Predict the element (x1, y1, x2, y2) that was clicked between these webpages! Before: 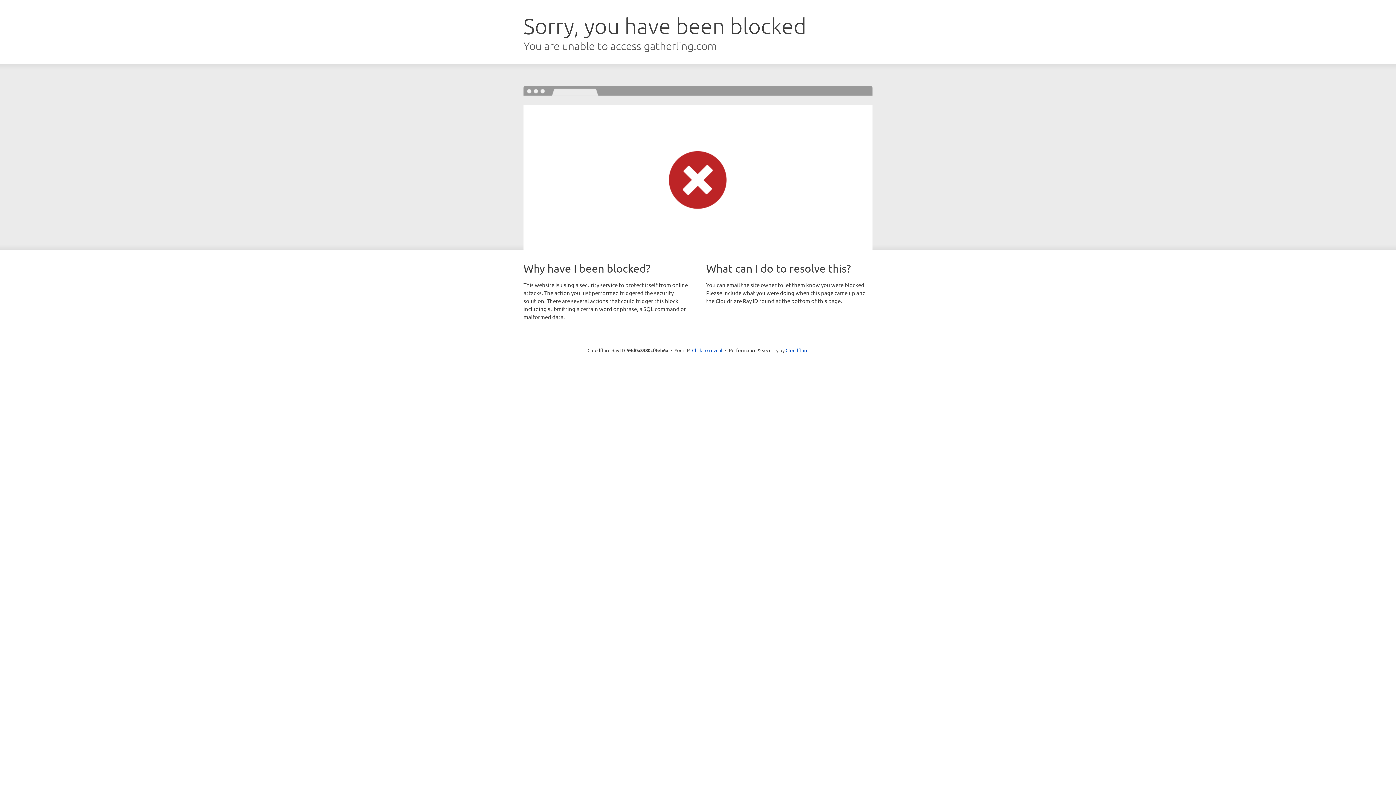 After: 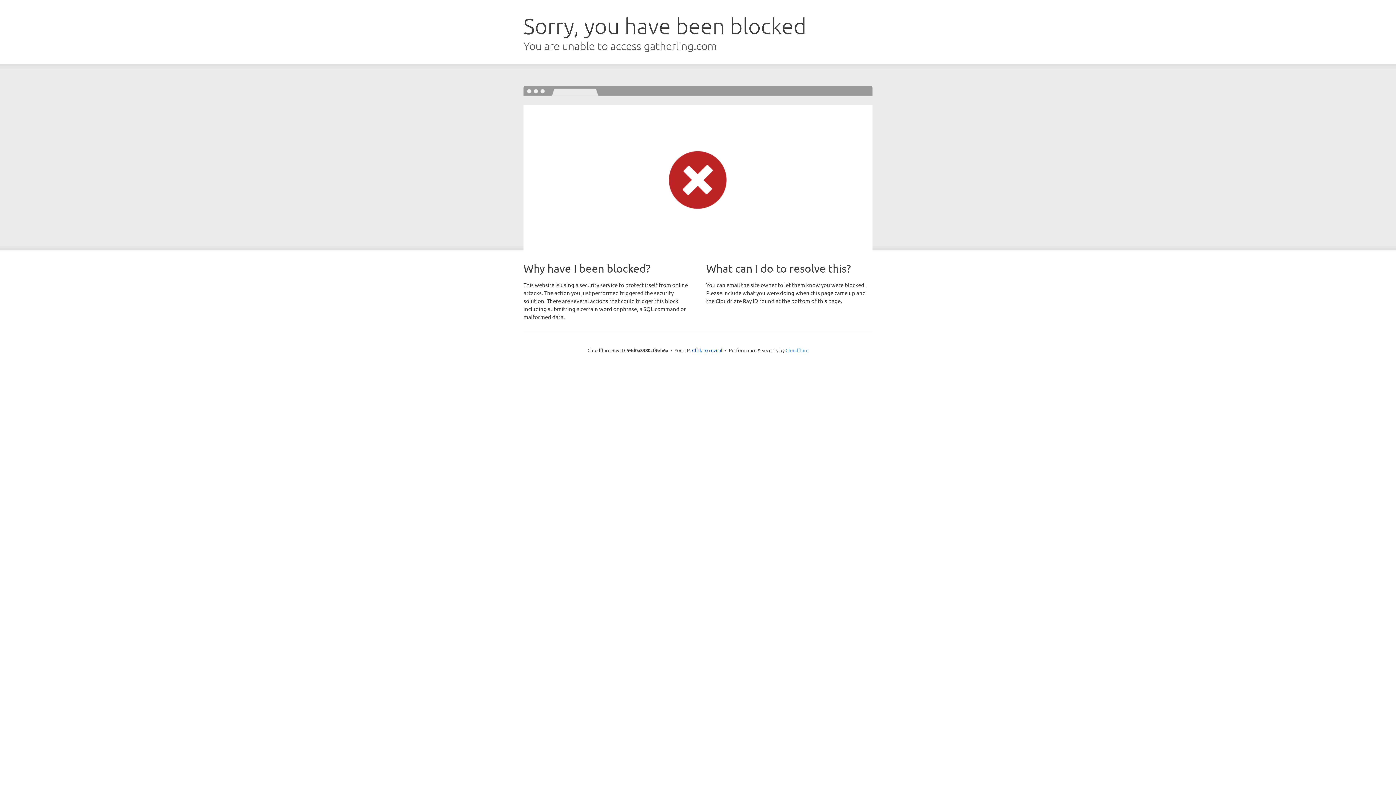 Action: bbox: (785, 347, 808, 353) label: Cloudflare